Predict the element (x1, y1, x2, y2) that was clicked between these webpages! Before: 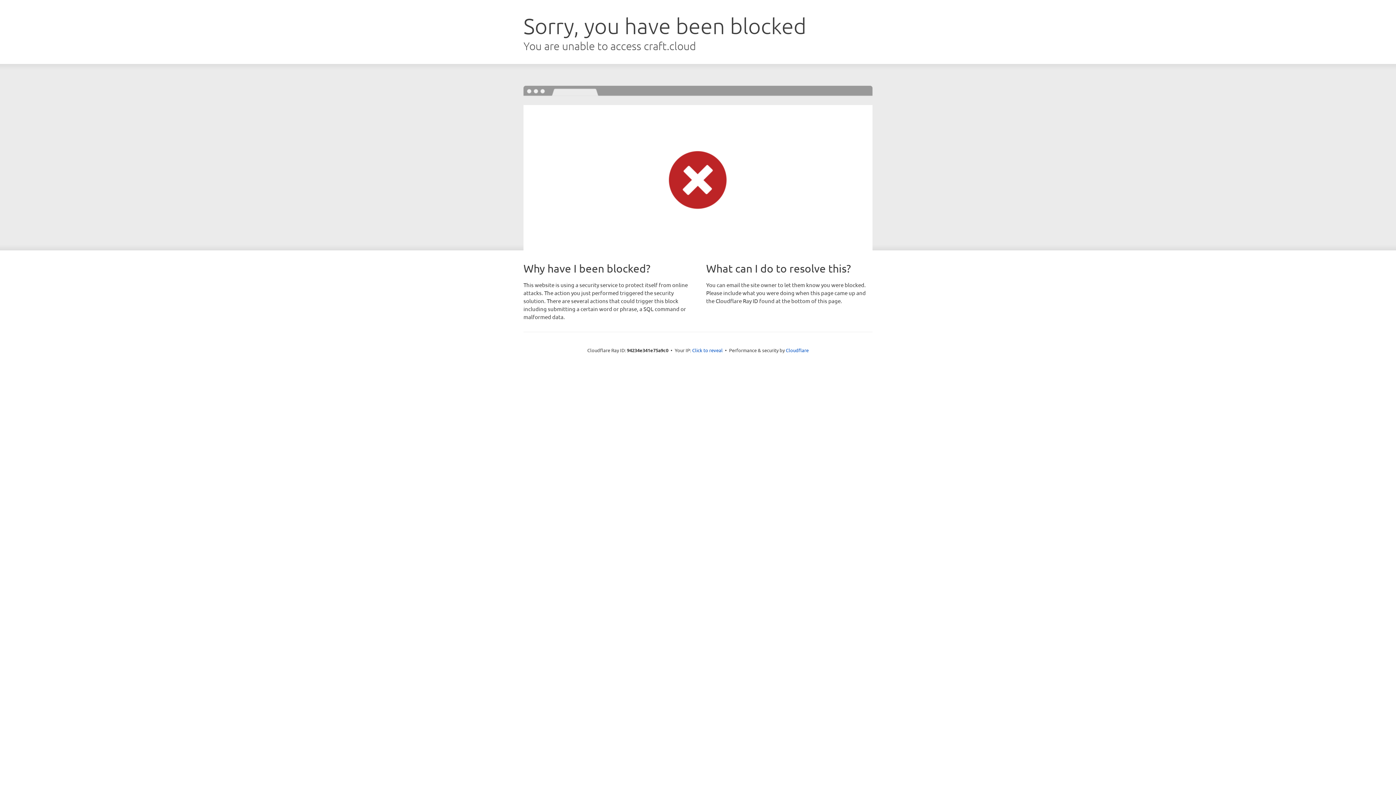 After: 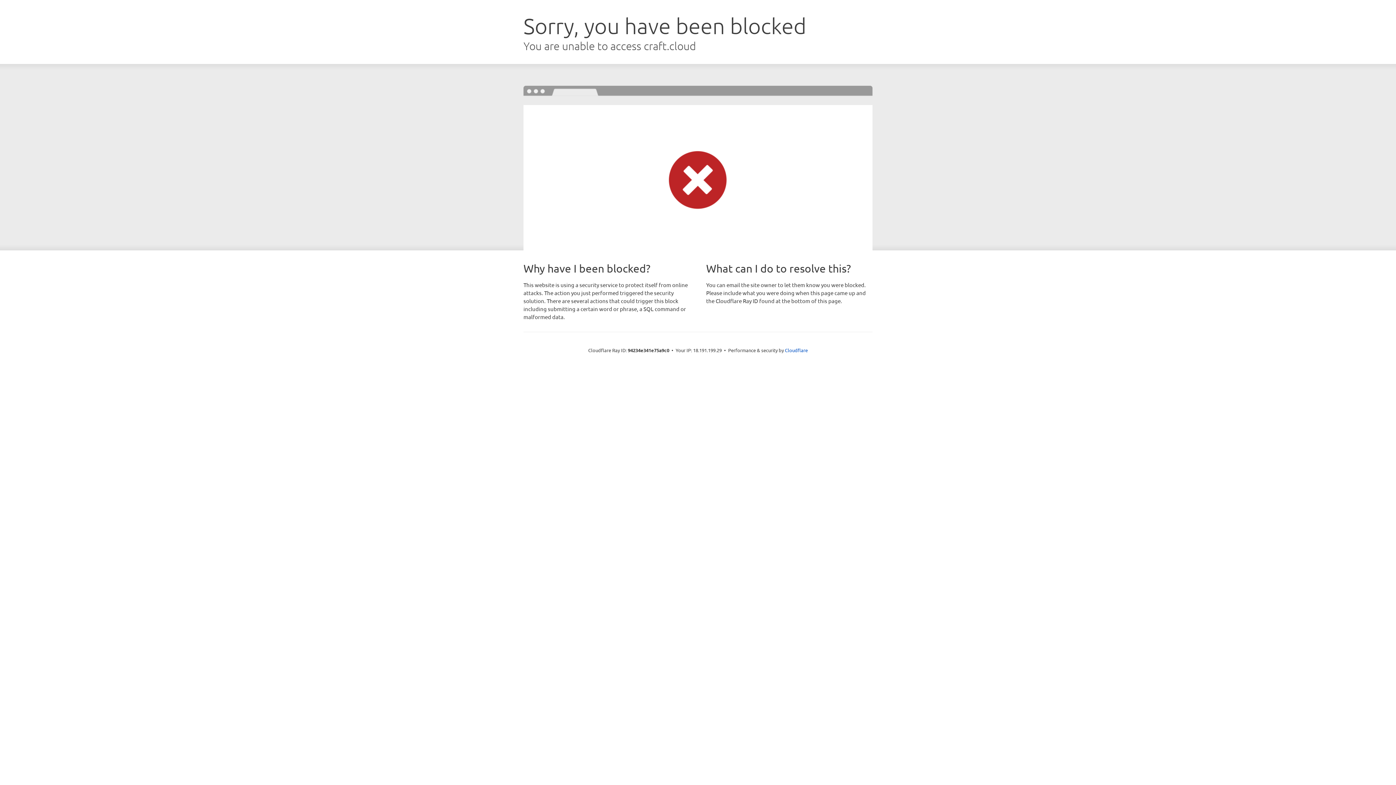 Action: bbox: (692, 346, 722, 353) label: Click to reveal